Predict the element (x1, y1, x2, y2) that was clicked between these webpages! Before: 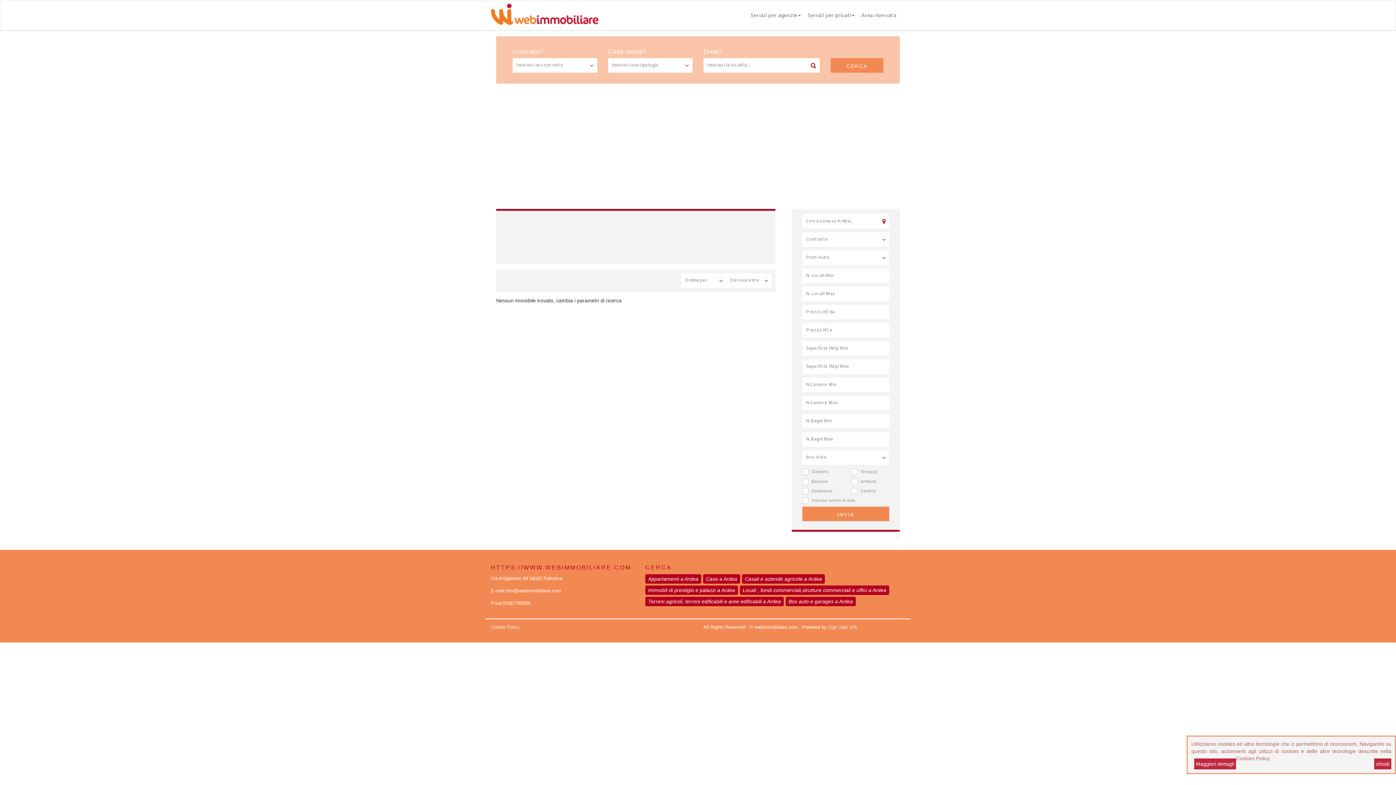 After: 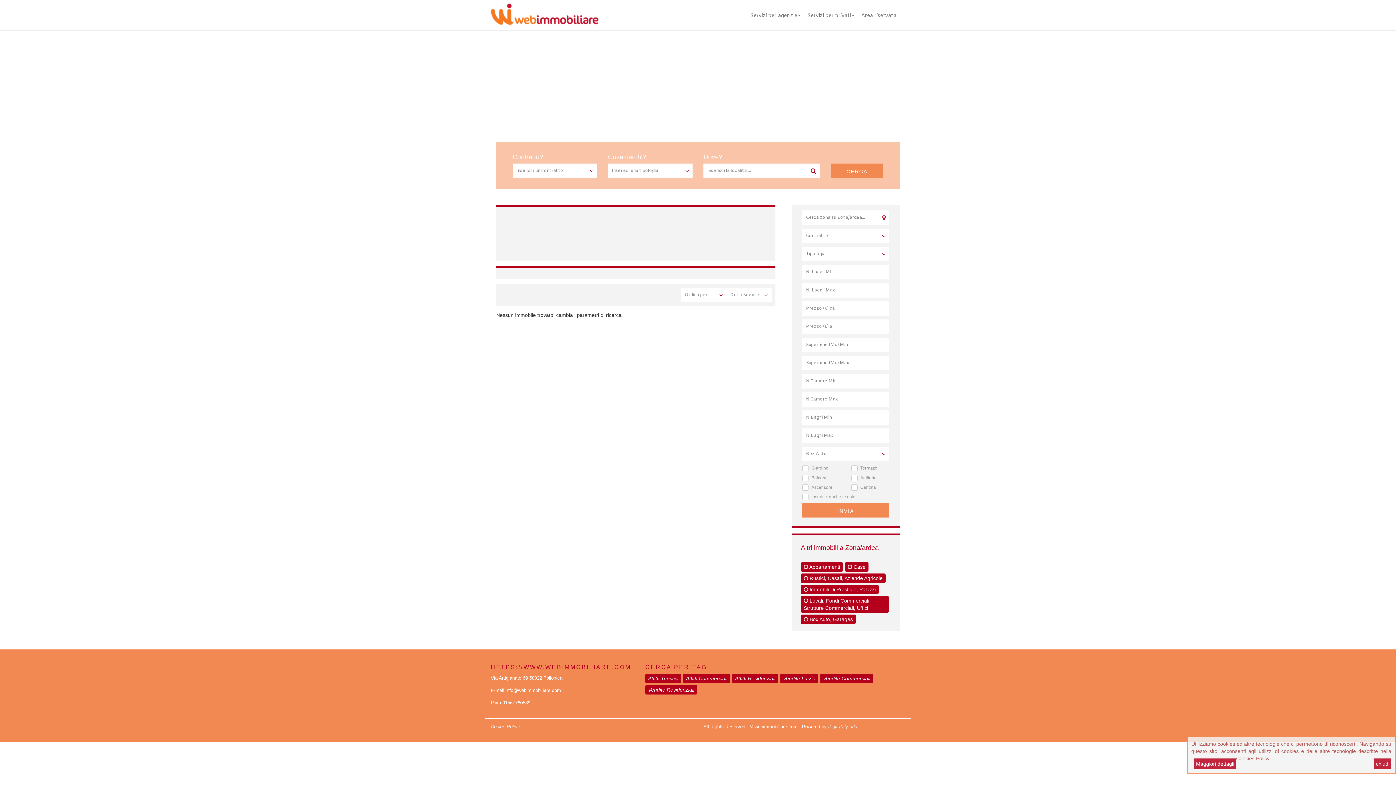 Action: bbox: (645, 597, 784, 606) label: Terreni agricoli, terreni edificabili e aree edificabili a Ardea